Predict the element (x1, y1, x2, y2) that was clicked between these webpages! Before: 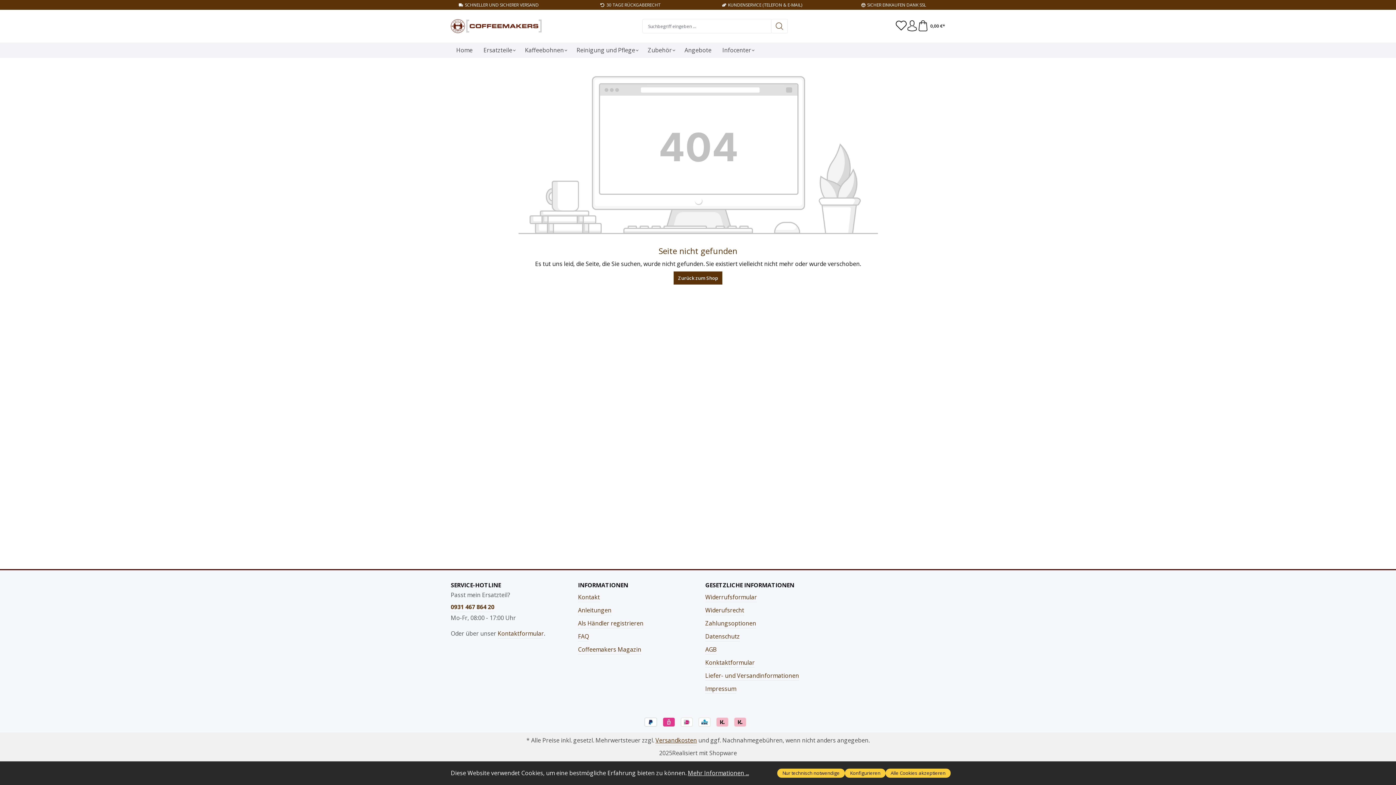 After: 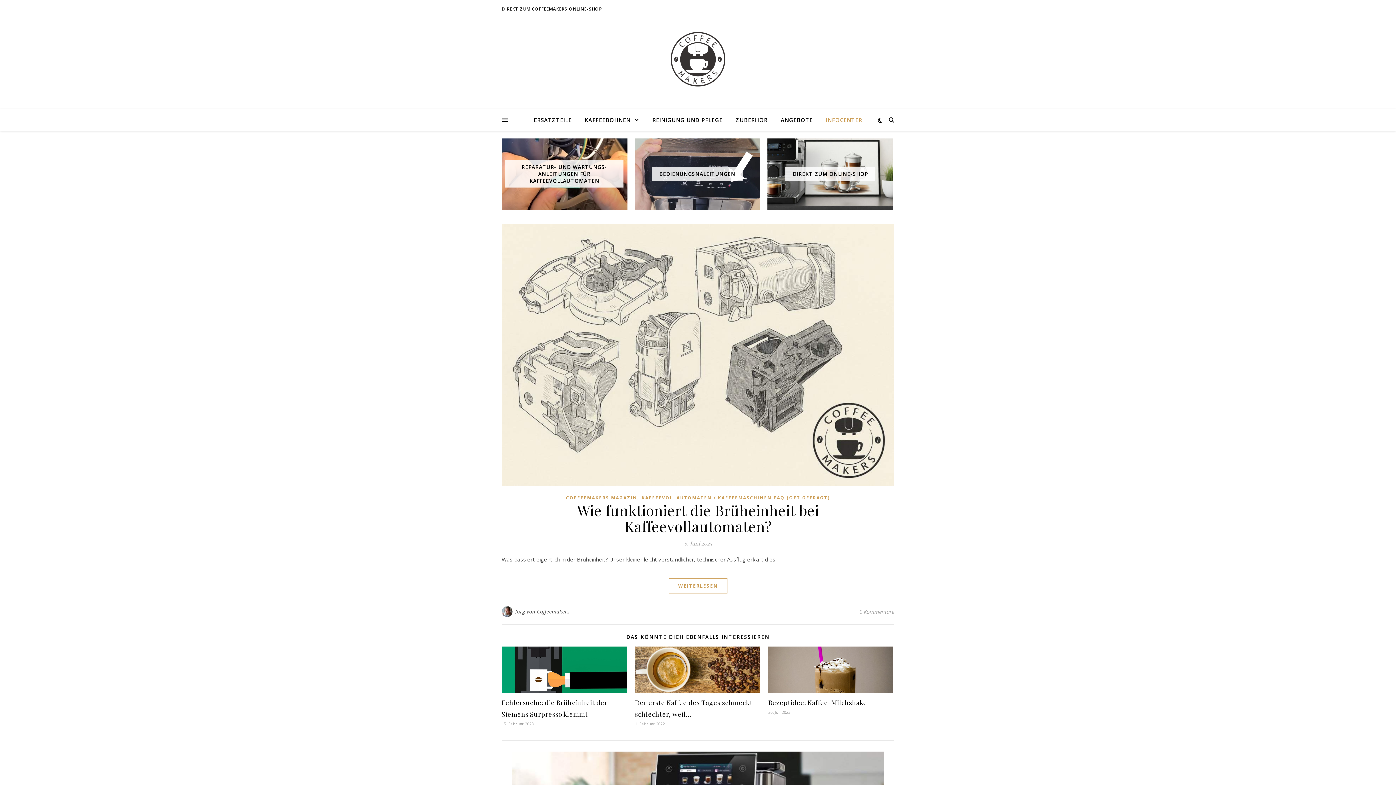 Action: label: Coffeemakers Magazin bbox: (578, 645, 641, 654)